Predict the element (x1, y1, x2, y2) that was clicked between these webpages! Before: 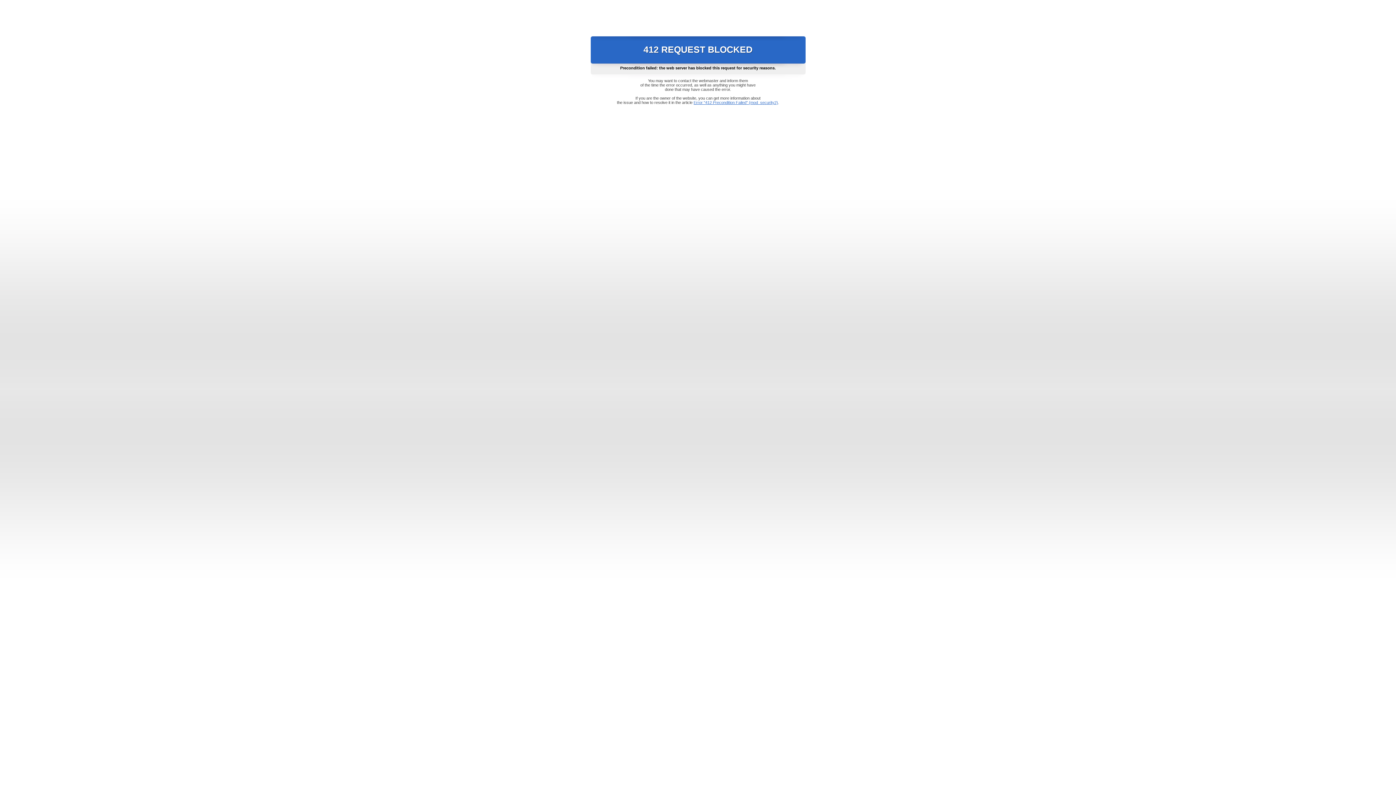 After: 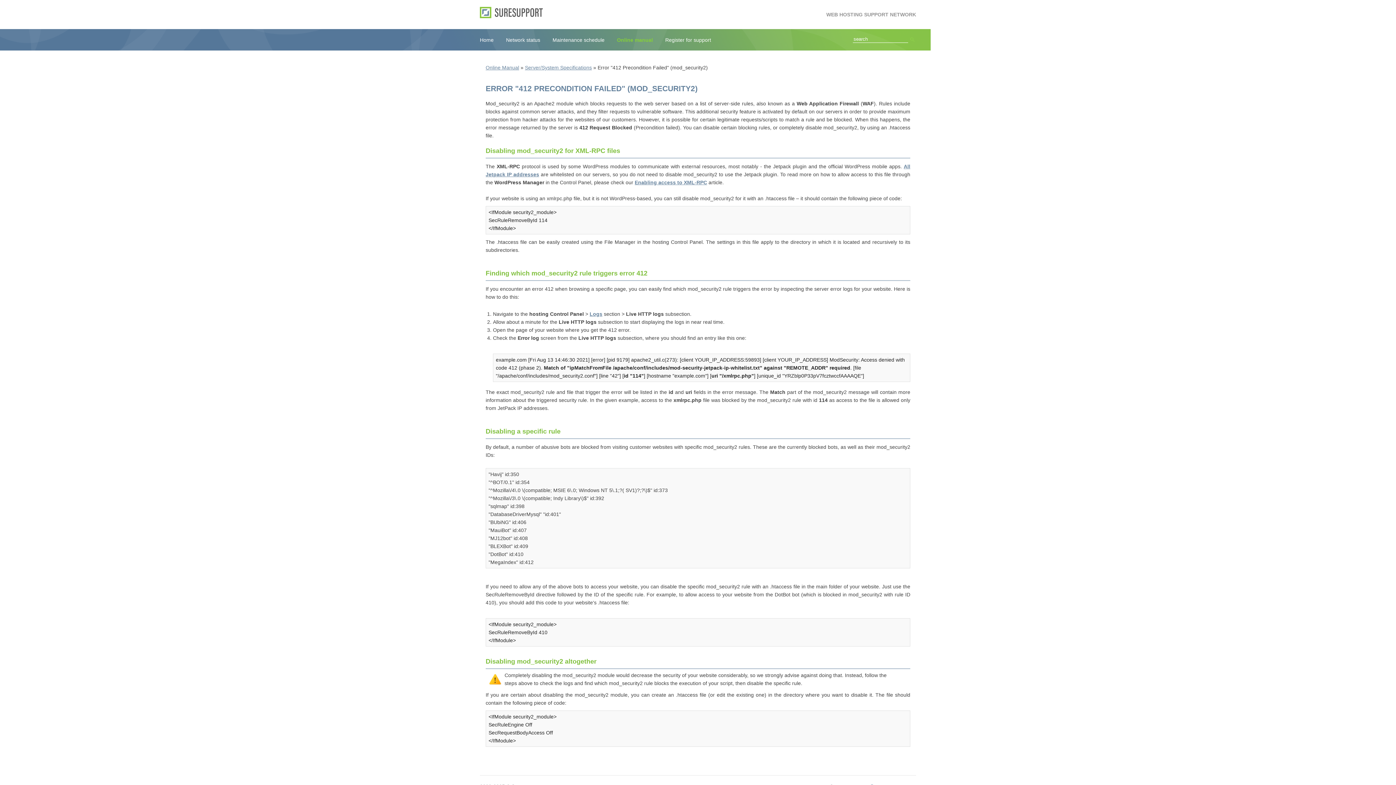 Action: bbox: (693, 100, 778, 104) label: Error "412 Precondition Failed" (mod_security2)